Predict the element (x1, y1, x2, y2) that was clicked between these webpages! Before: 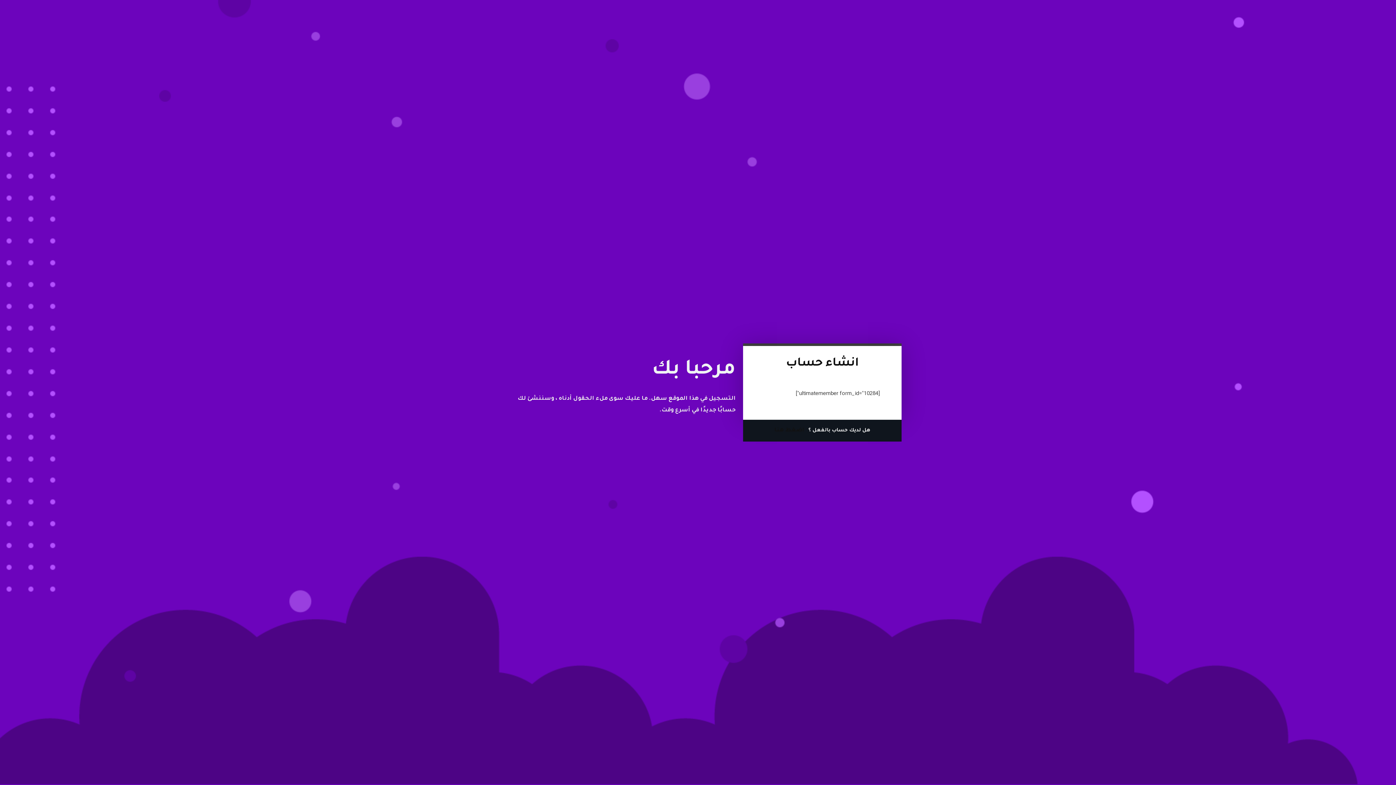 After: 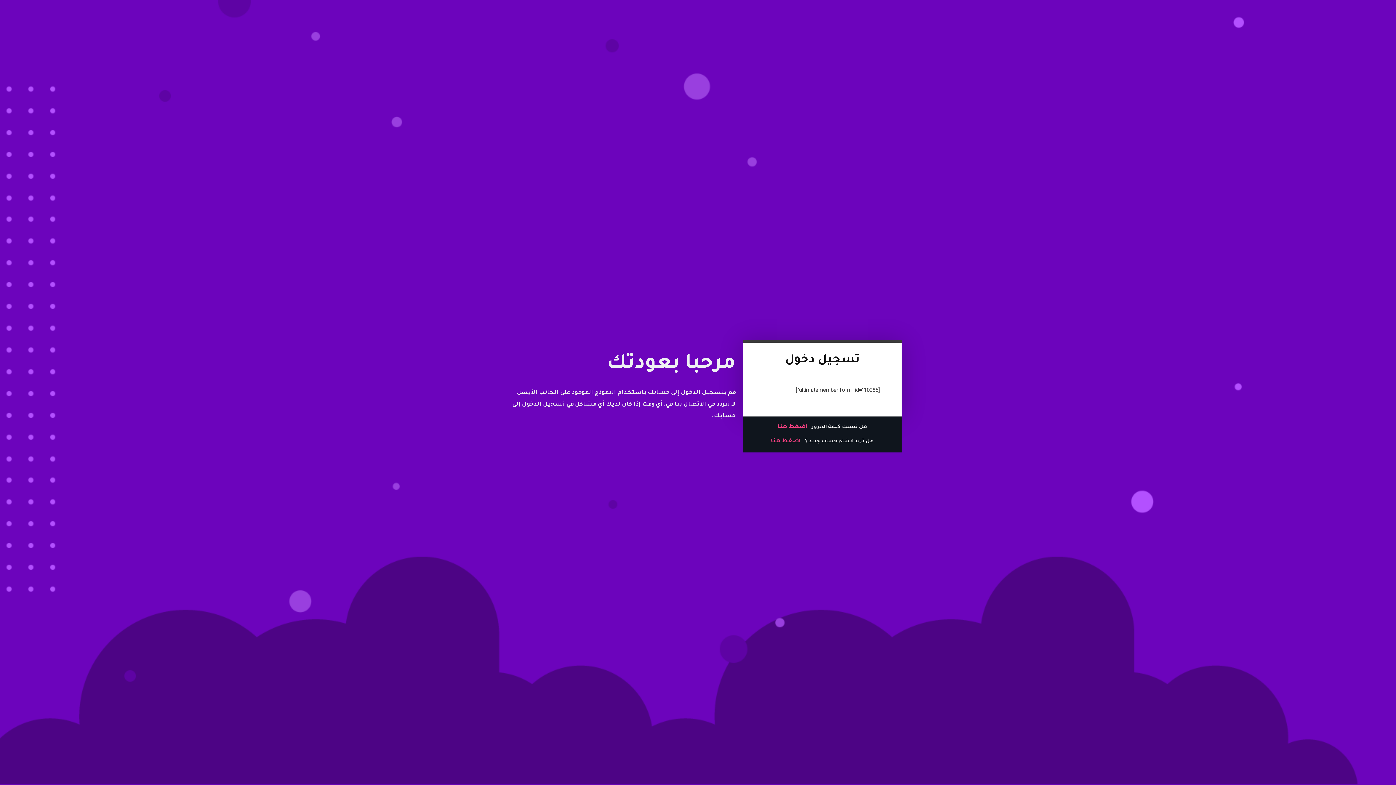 Action: bbox: (774, 427, 804, 433) label: اضغط هنا